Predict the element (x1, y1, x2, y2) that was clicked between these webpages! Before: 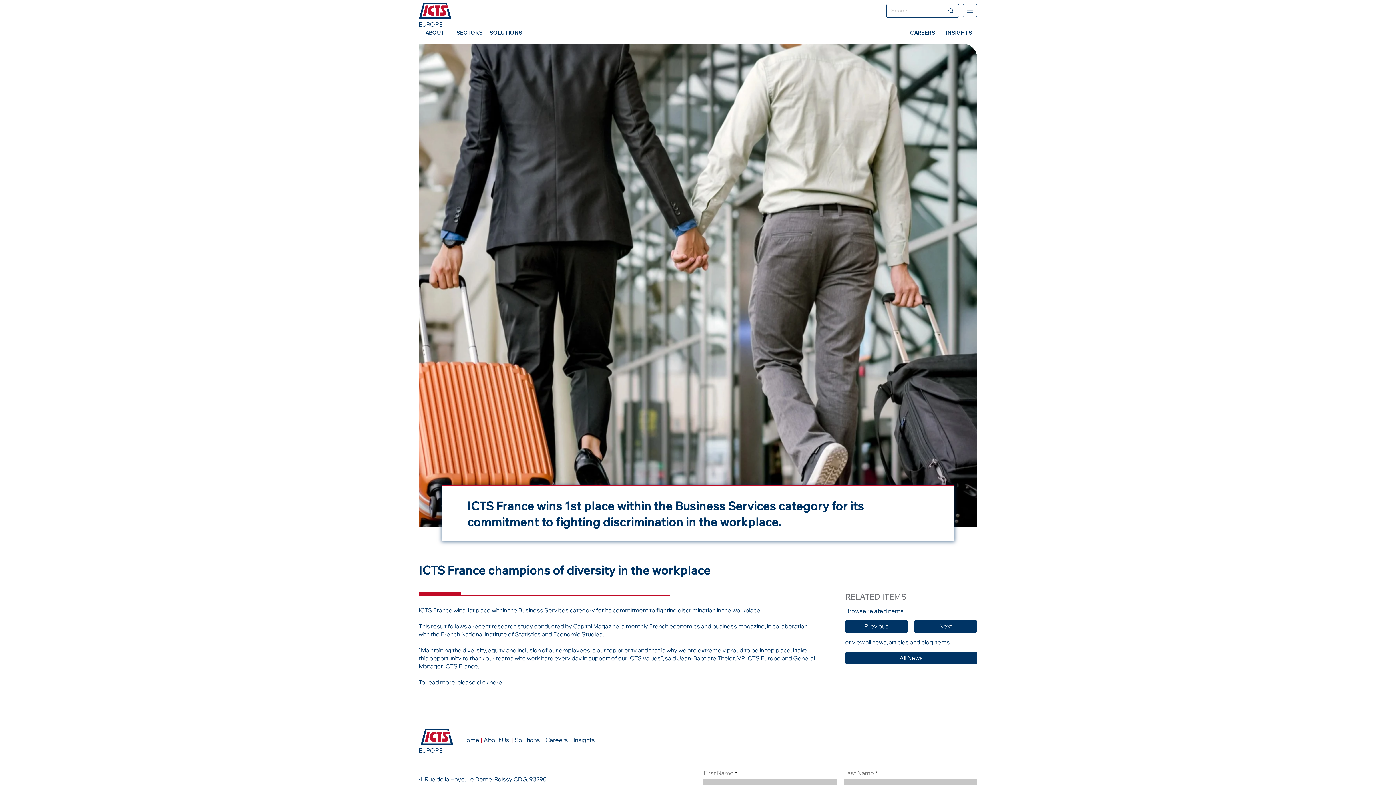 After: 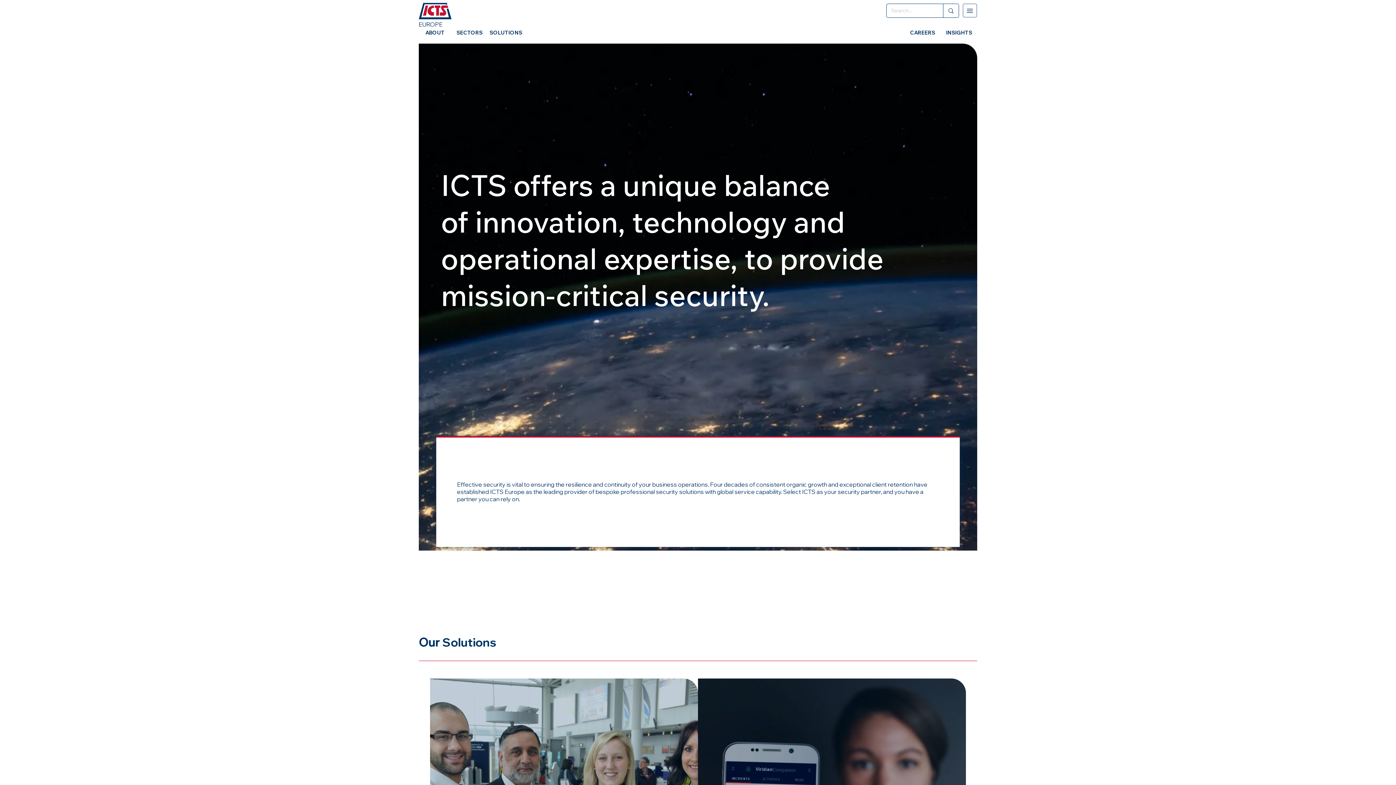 Action: label: | bbox: (542, 736, 543, 743)